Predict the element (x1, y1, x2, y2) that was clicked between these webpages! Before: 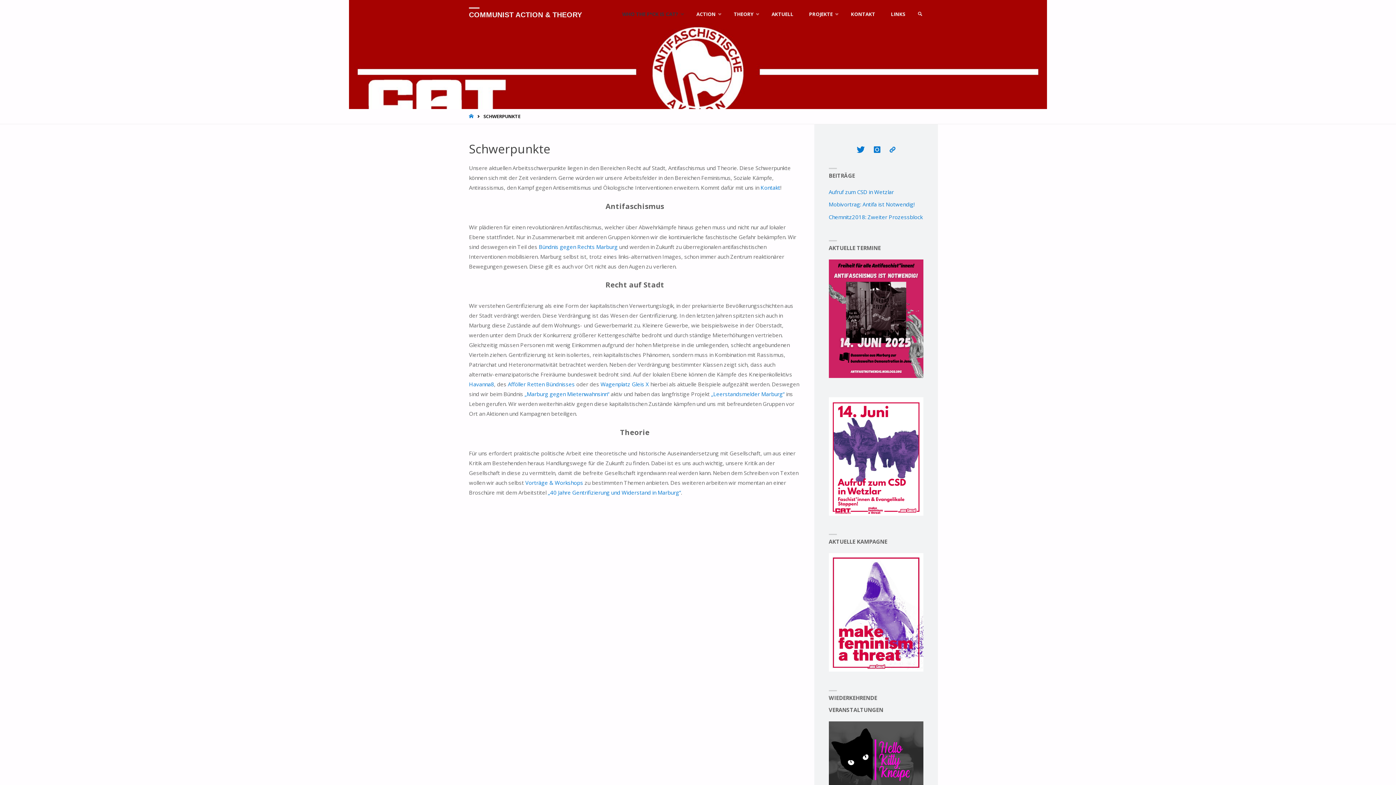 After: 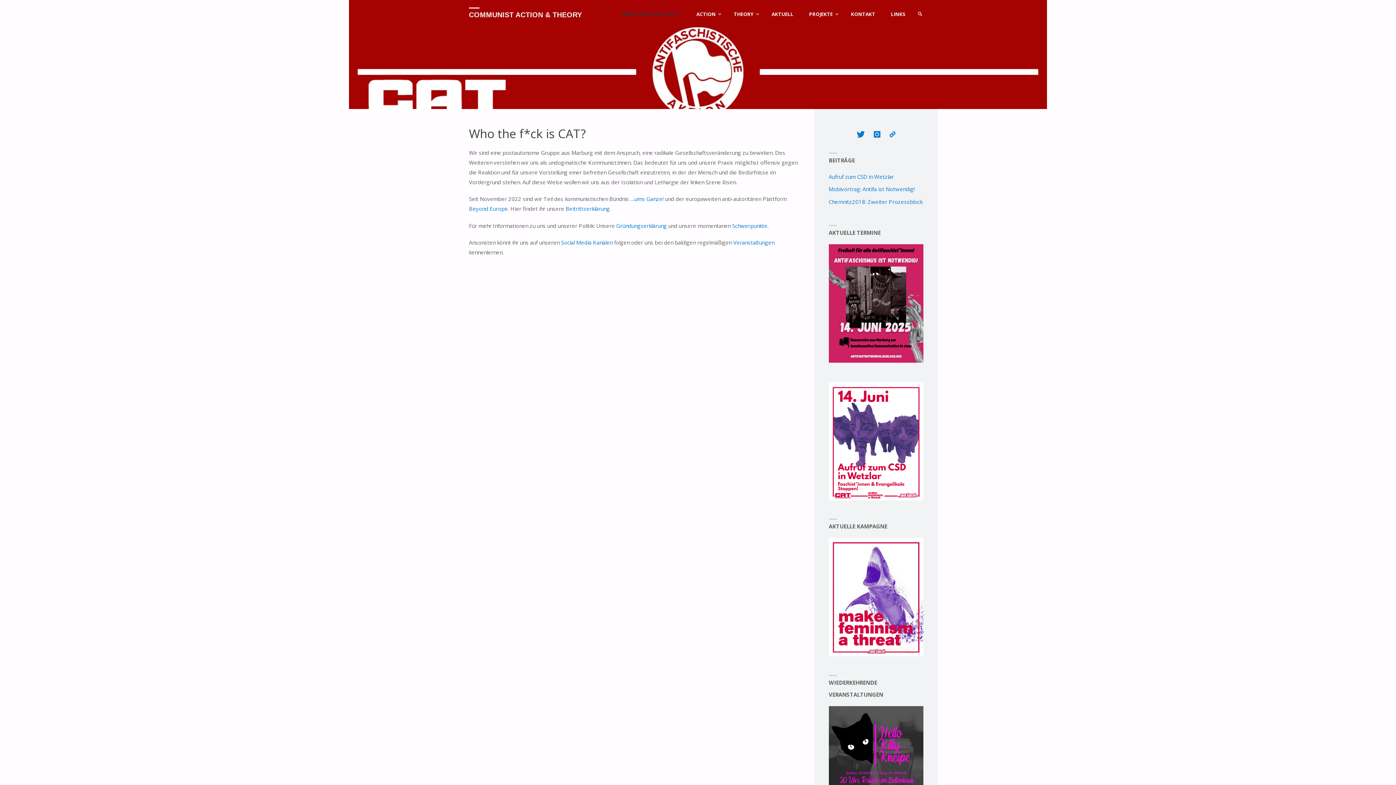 Action: label: COMMUNIST ACTION & THEORY bbox: (469, 7, 582, 21)